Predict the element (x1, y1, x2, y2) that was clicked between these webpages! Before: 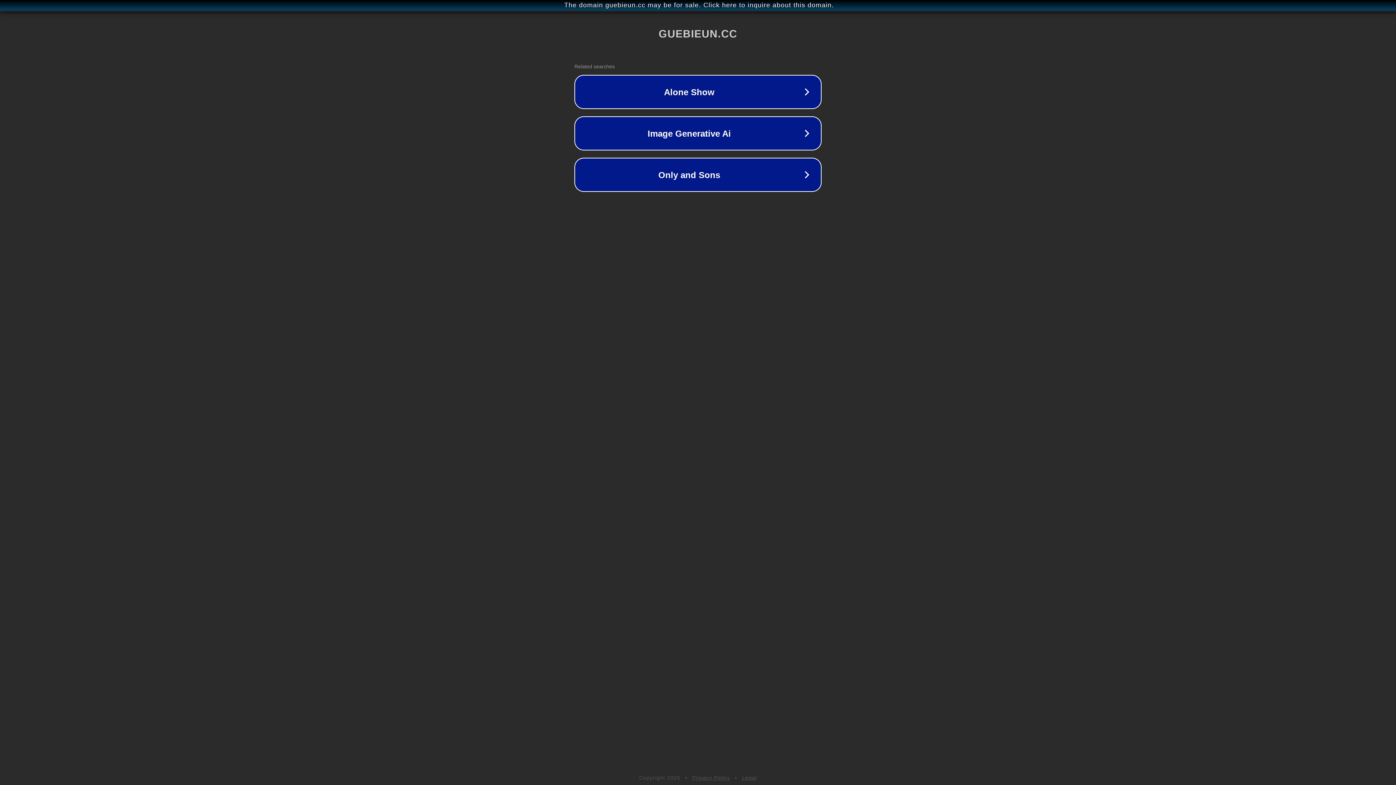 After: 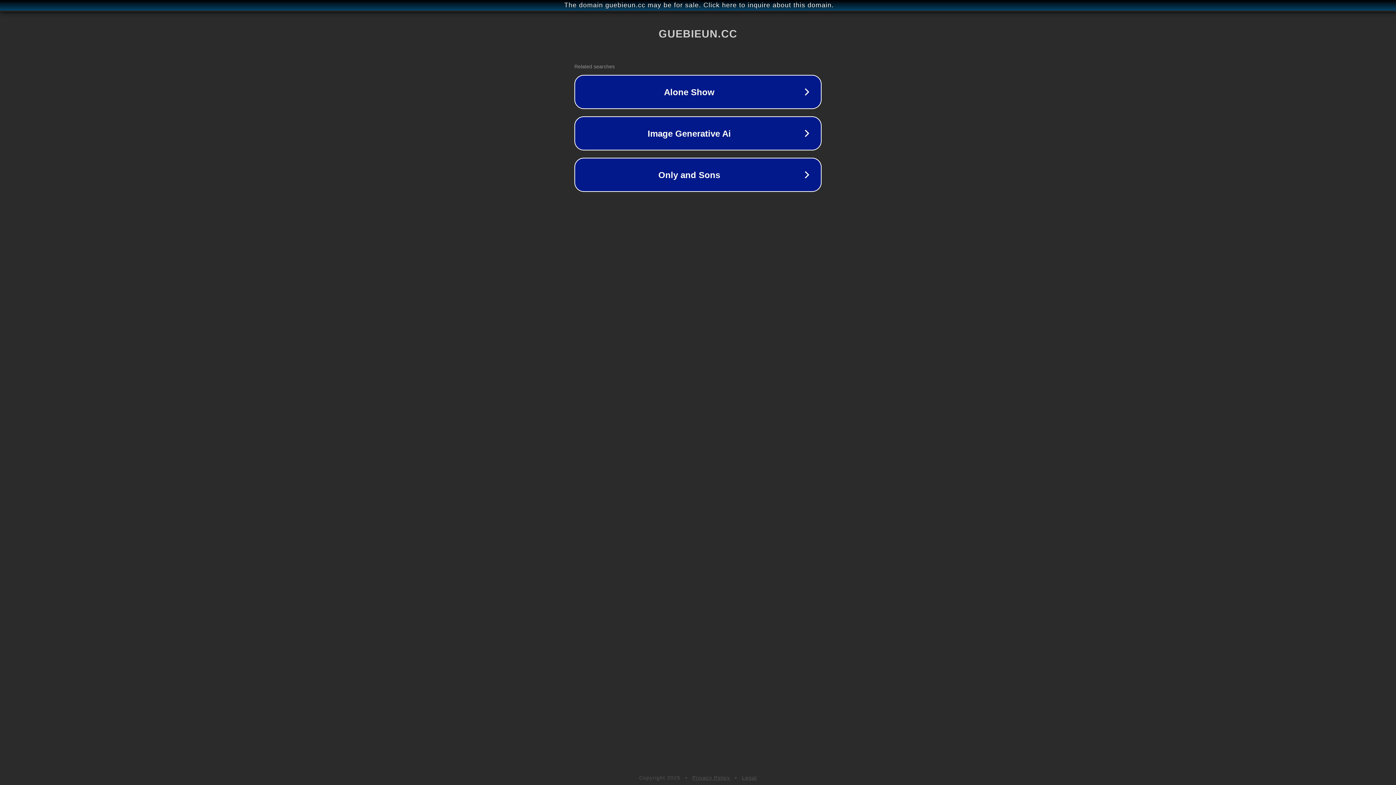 Action: bbox: (742, 775, 757, 781) label: Legal